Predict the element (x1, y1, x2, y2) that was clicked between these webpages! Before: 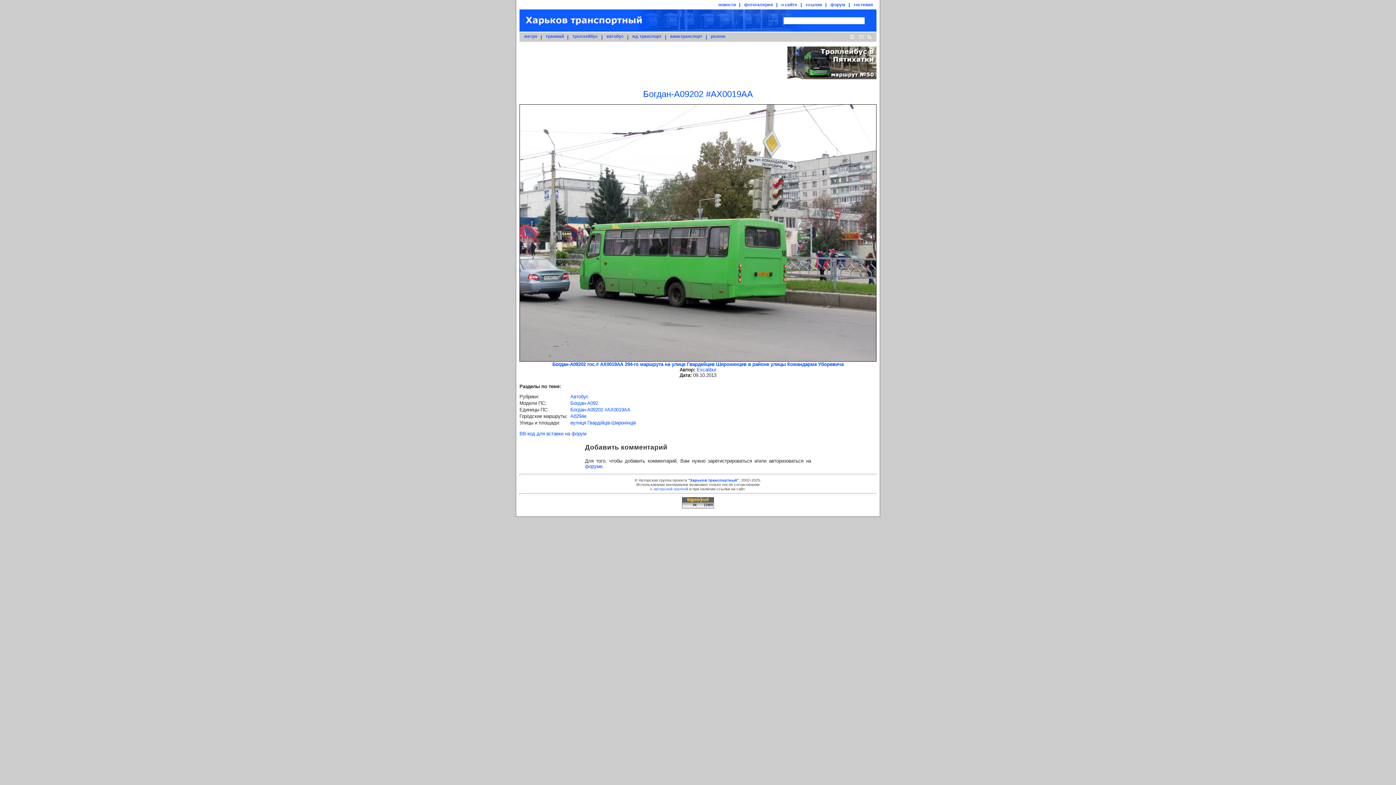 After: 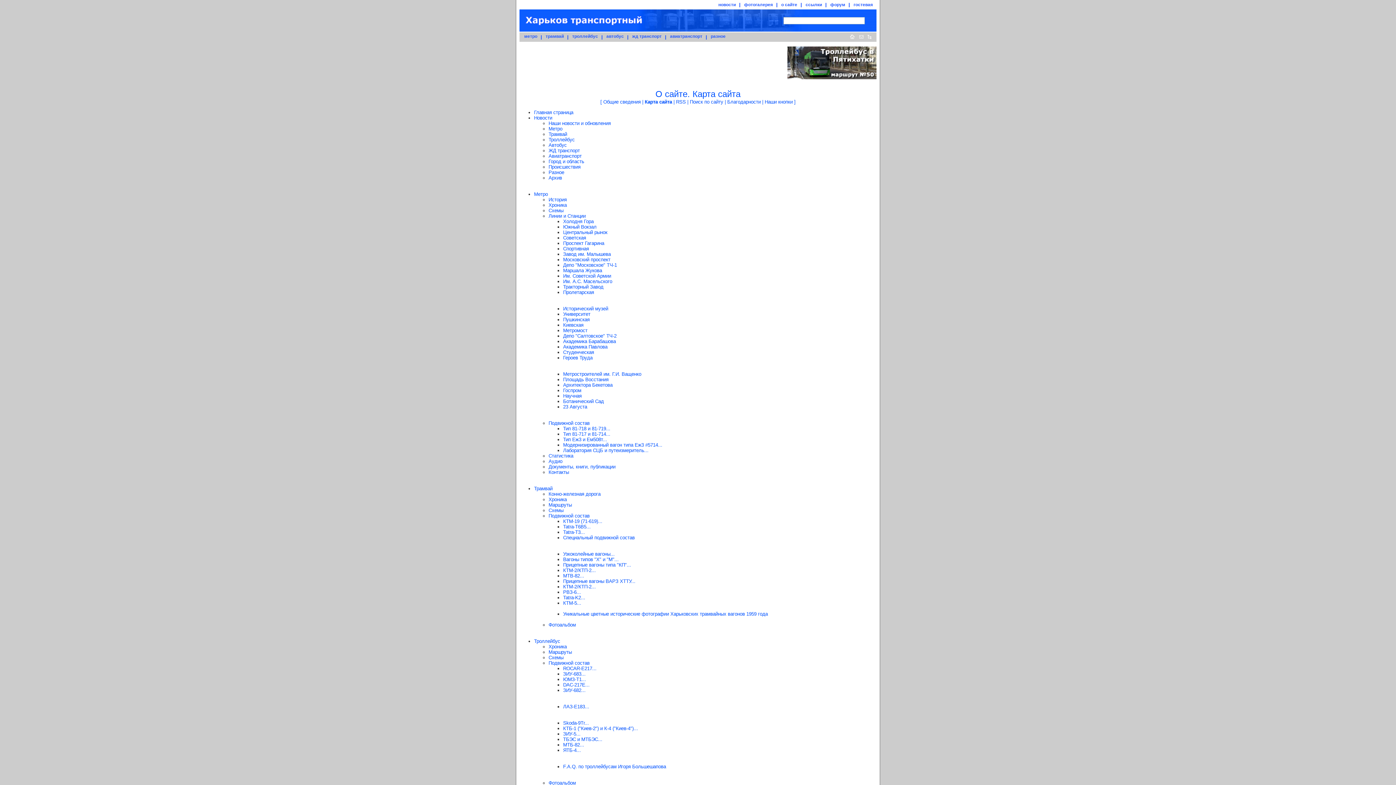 Action: bbox: (865, 37, 873, 42)